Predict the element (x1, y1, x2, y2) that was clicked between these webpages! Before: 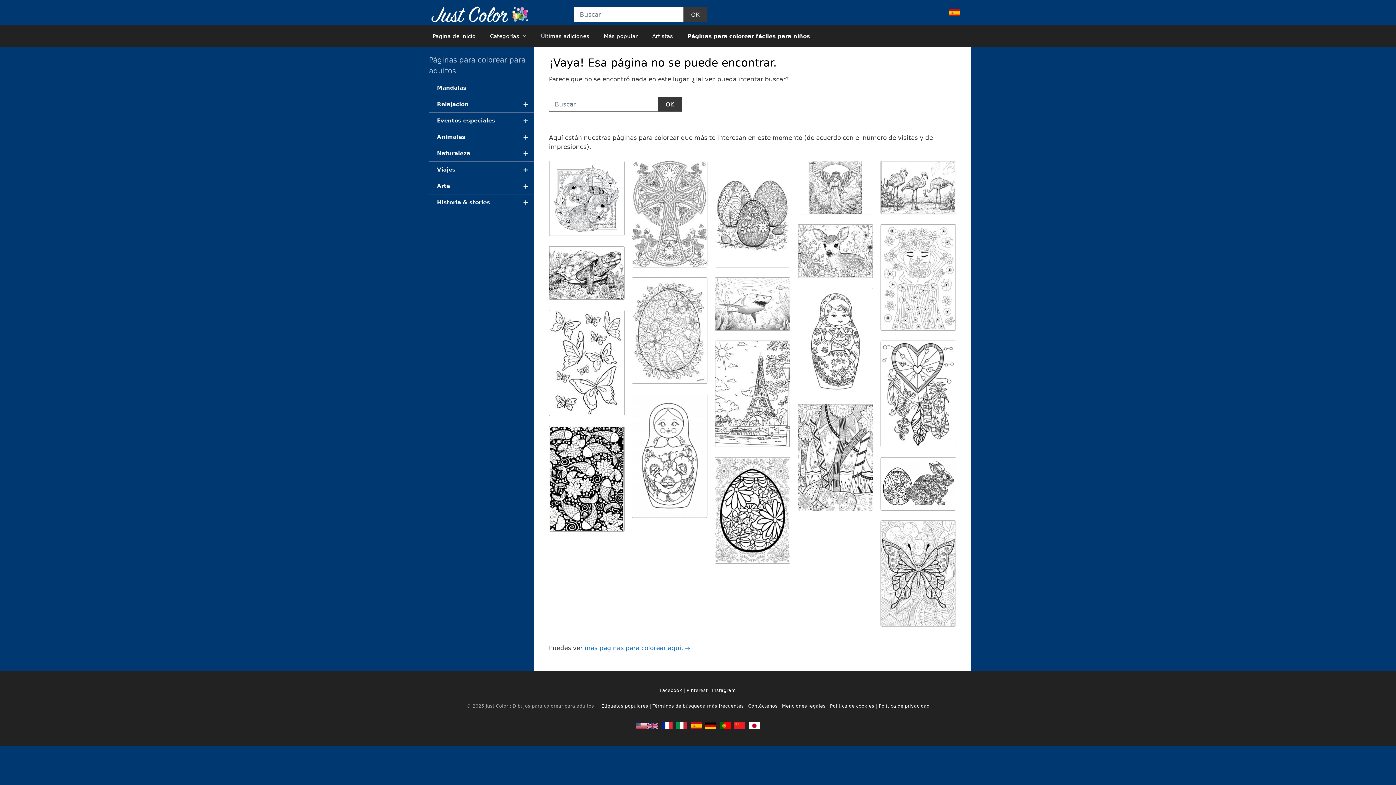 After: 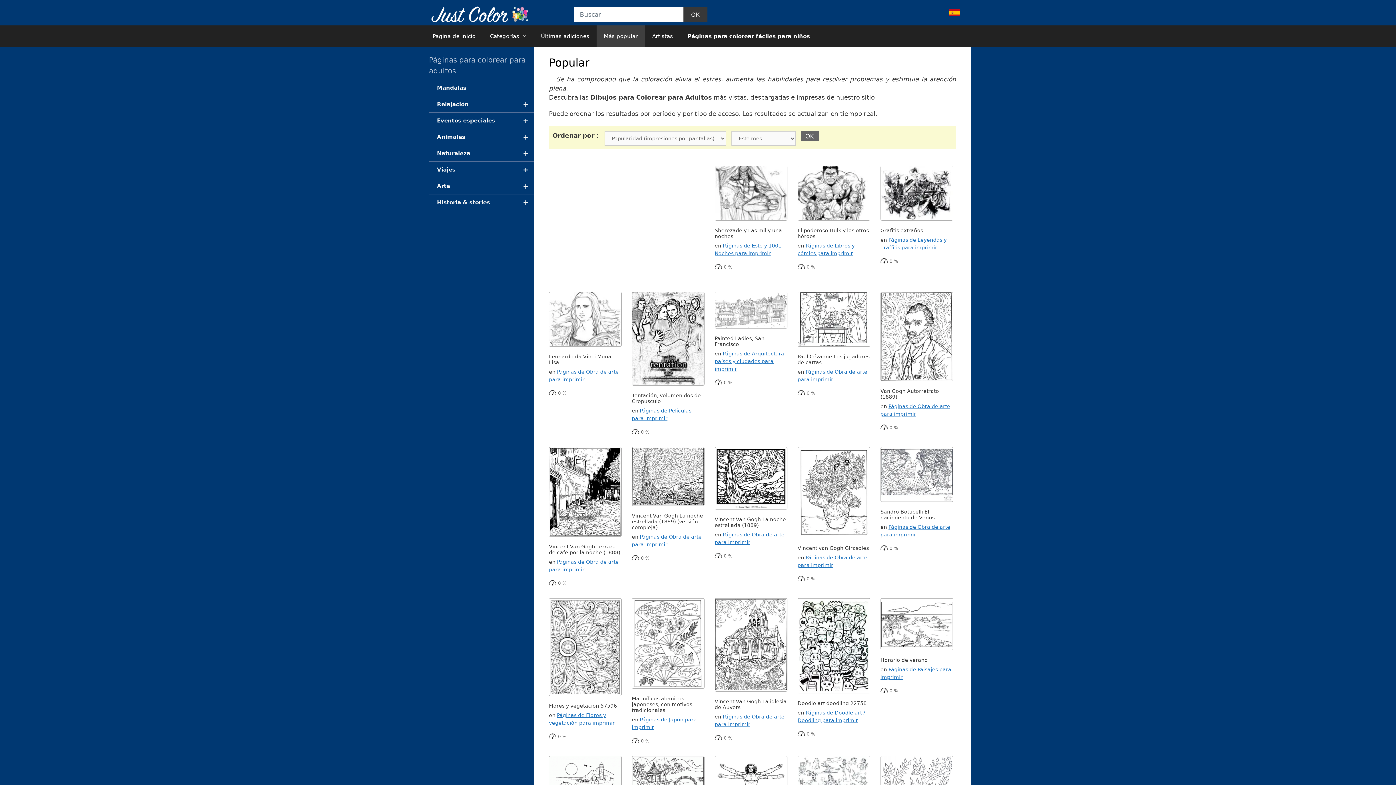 Action: label: Más popular bbox: (596, 25, 645, 47)